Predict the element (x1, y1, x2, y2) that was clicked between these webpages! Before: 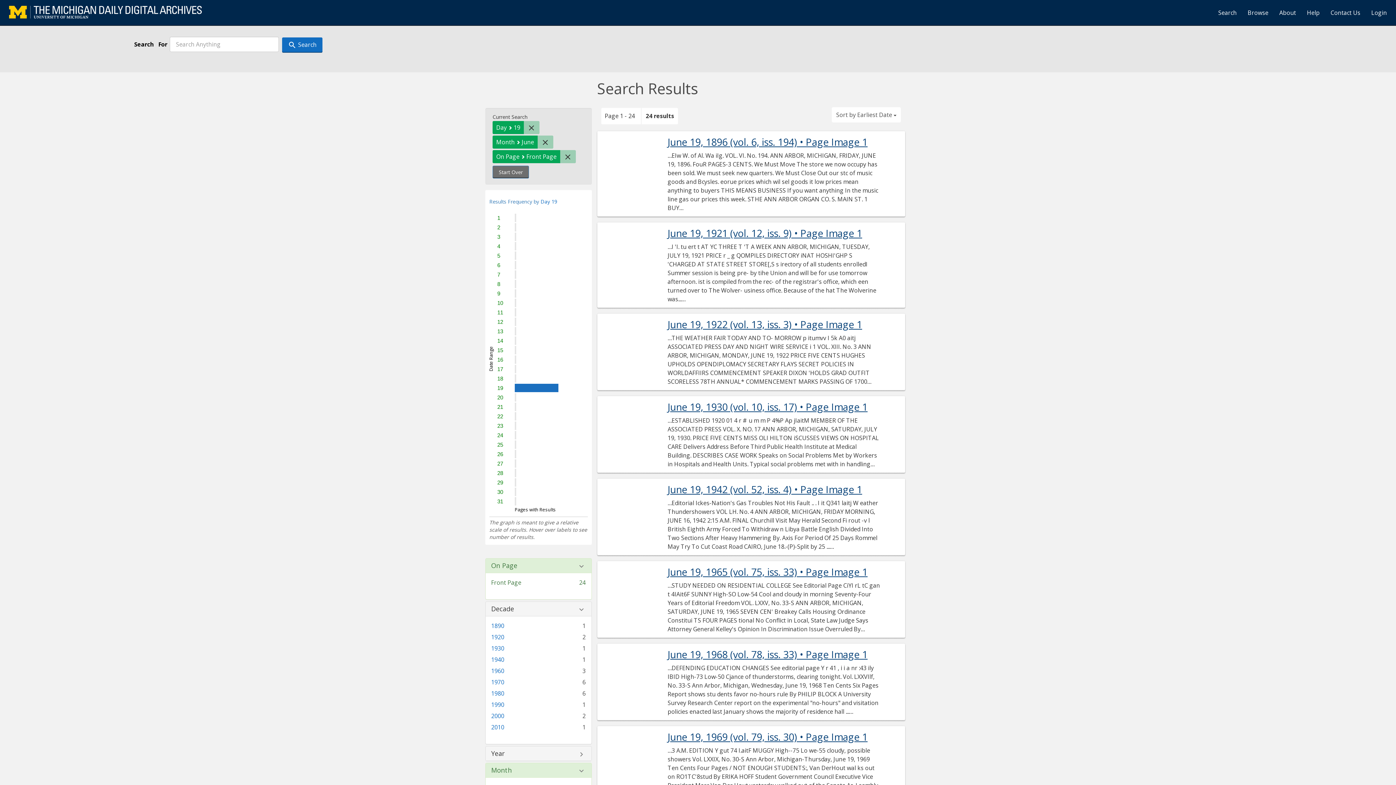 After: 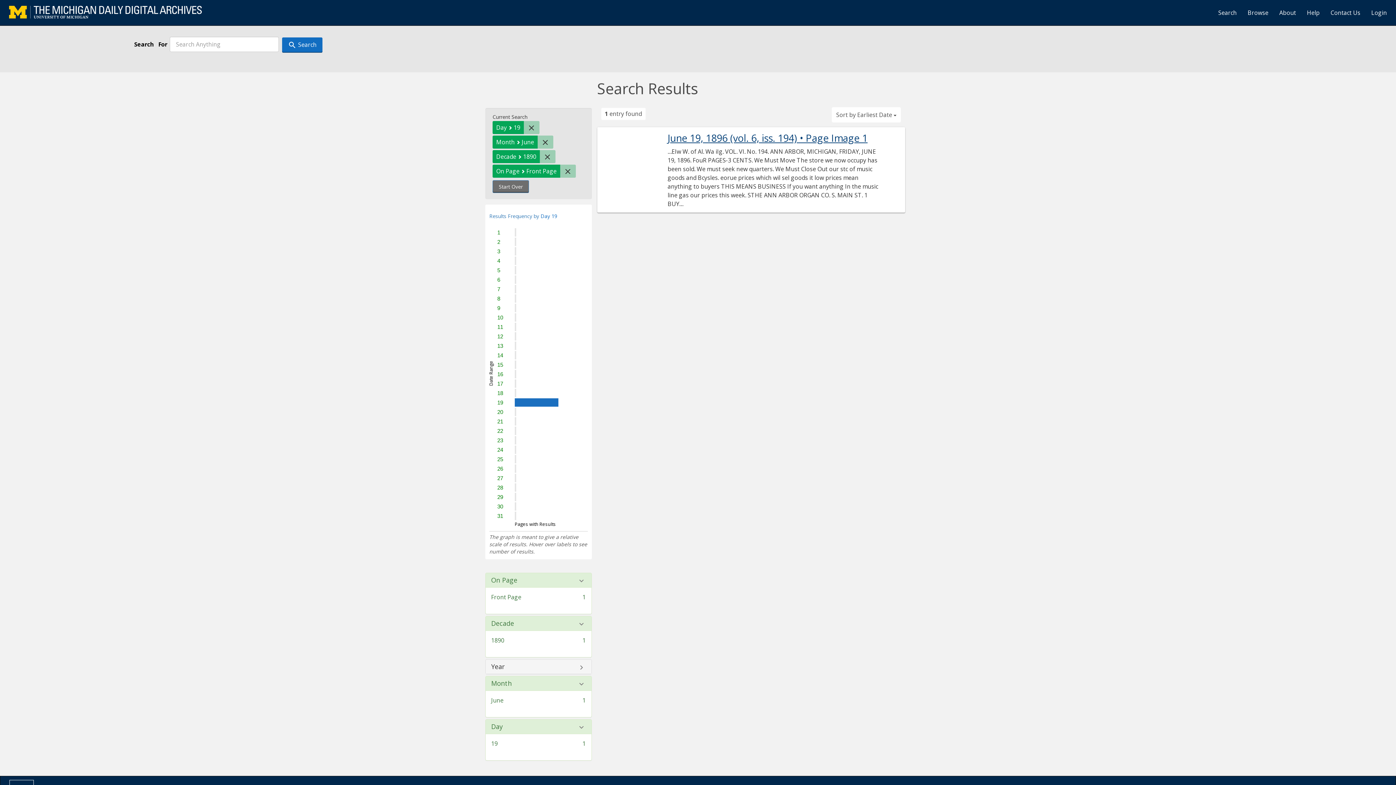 Action: bbox: (491, 622, 504, 630) label: 1890